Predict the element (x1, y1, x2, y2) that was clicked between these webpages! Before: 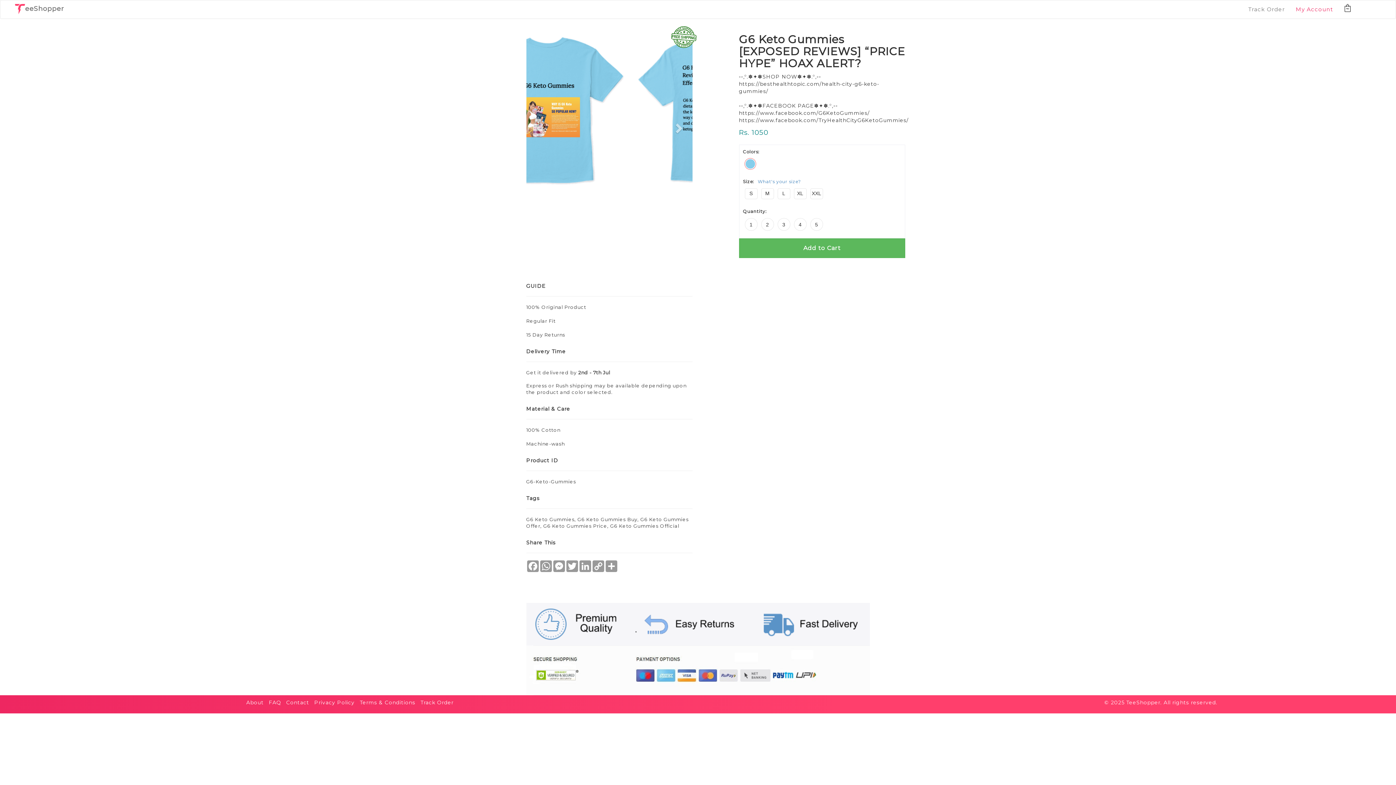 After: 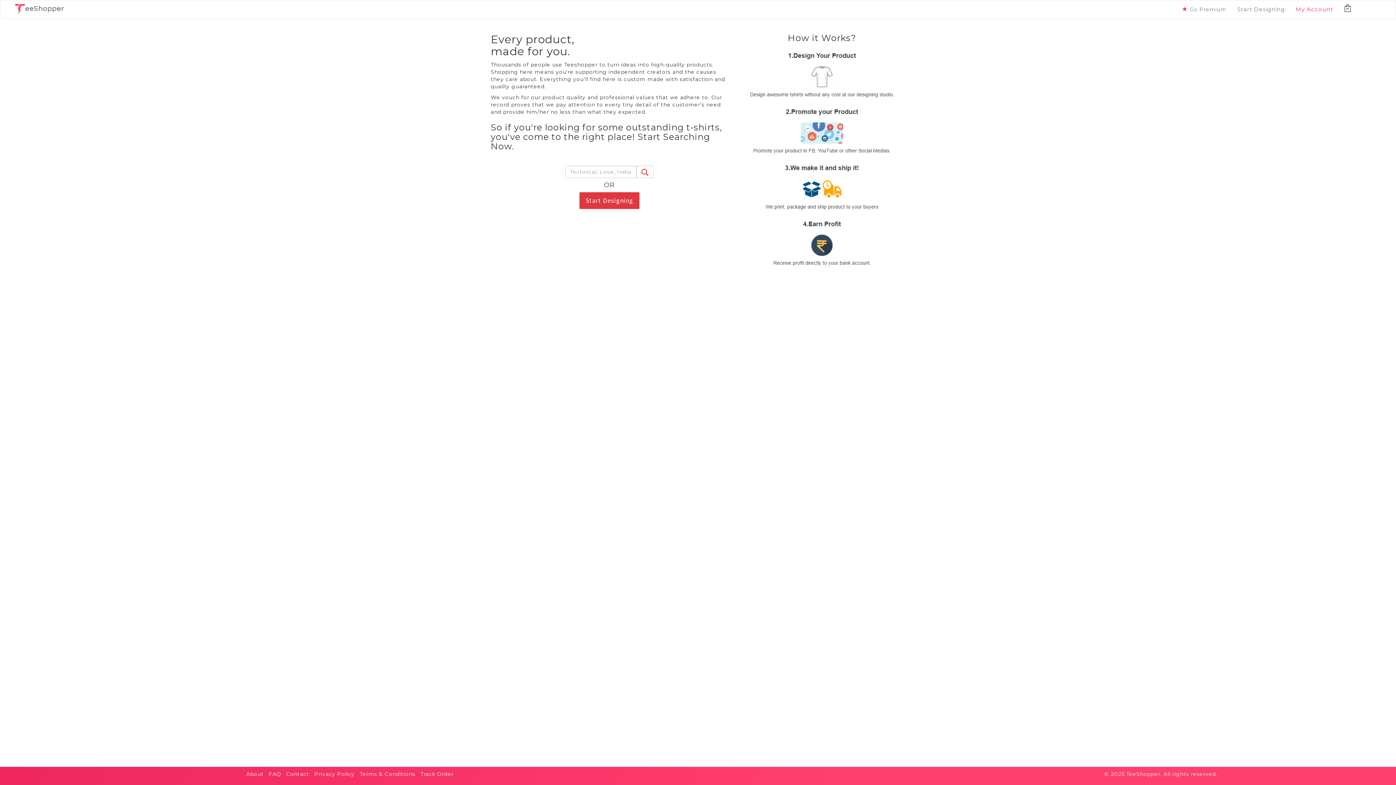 Action: label: About bbox: (246, 699, 263, 706)